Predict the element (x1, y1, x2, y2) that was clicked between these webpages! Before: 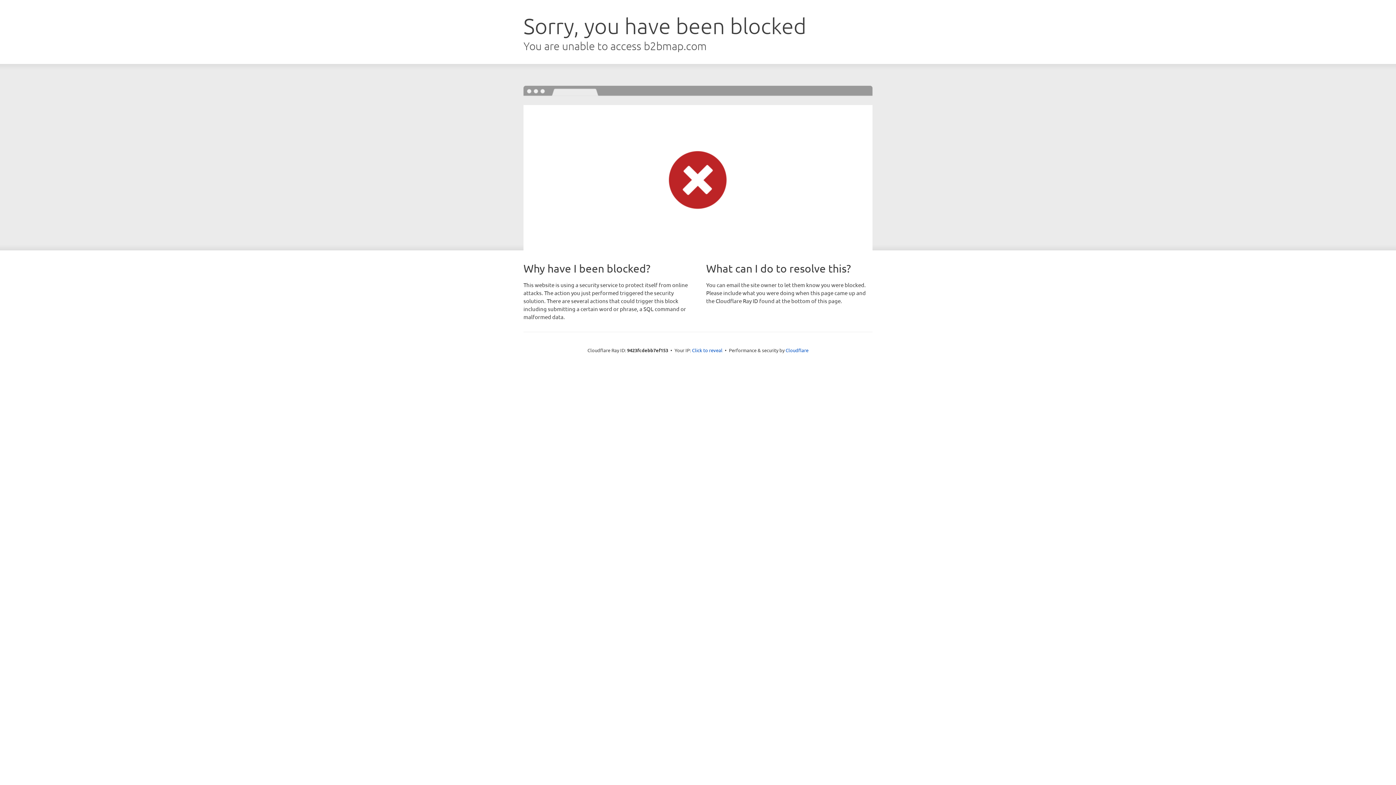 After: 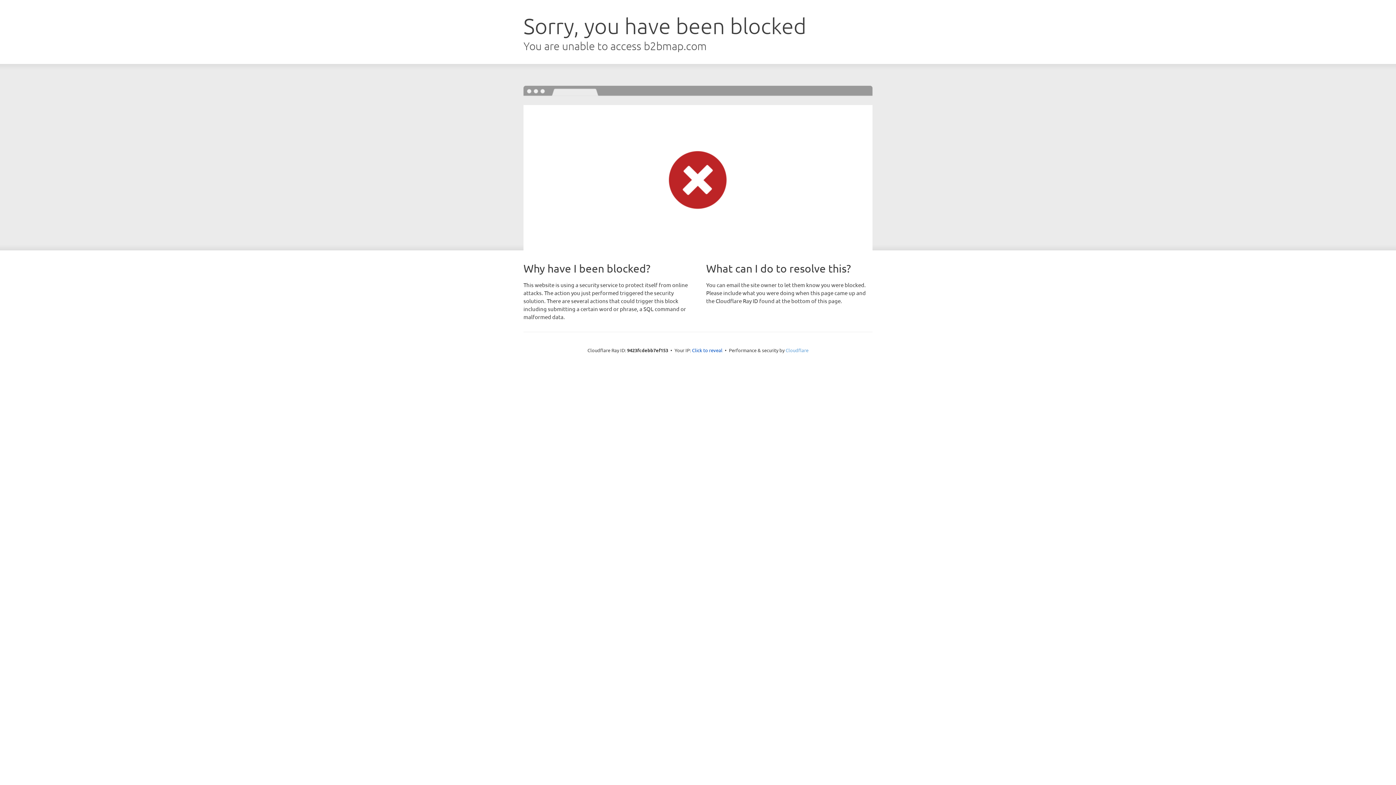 Action: label: Cloudflare bbox: (785, 347, 808, 353)